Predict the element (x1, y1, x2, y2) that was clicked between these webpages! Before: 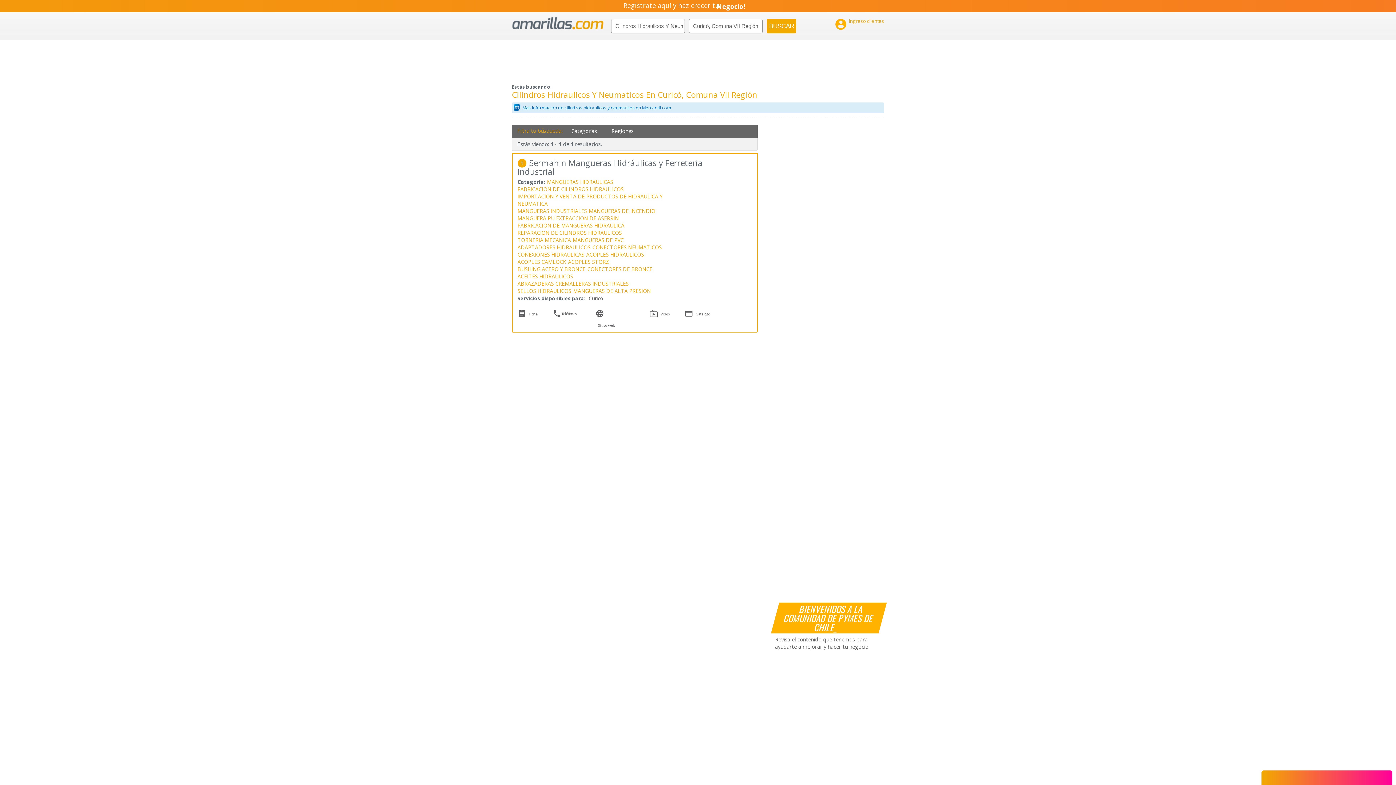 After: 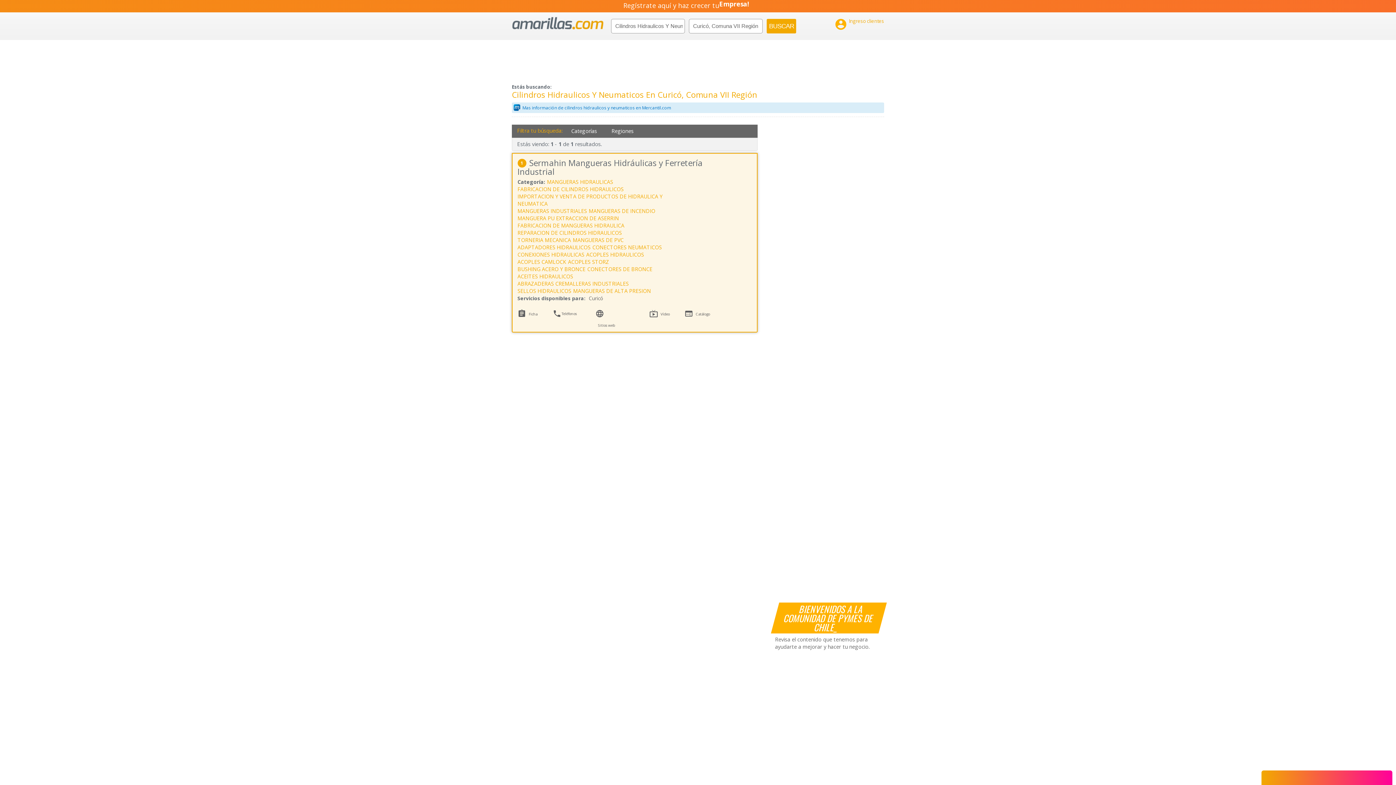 Action: bbox: (595, 309, 604, 320) label: 